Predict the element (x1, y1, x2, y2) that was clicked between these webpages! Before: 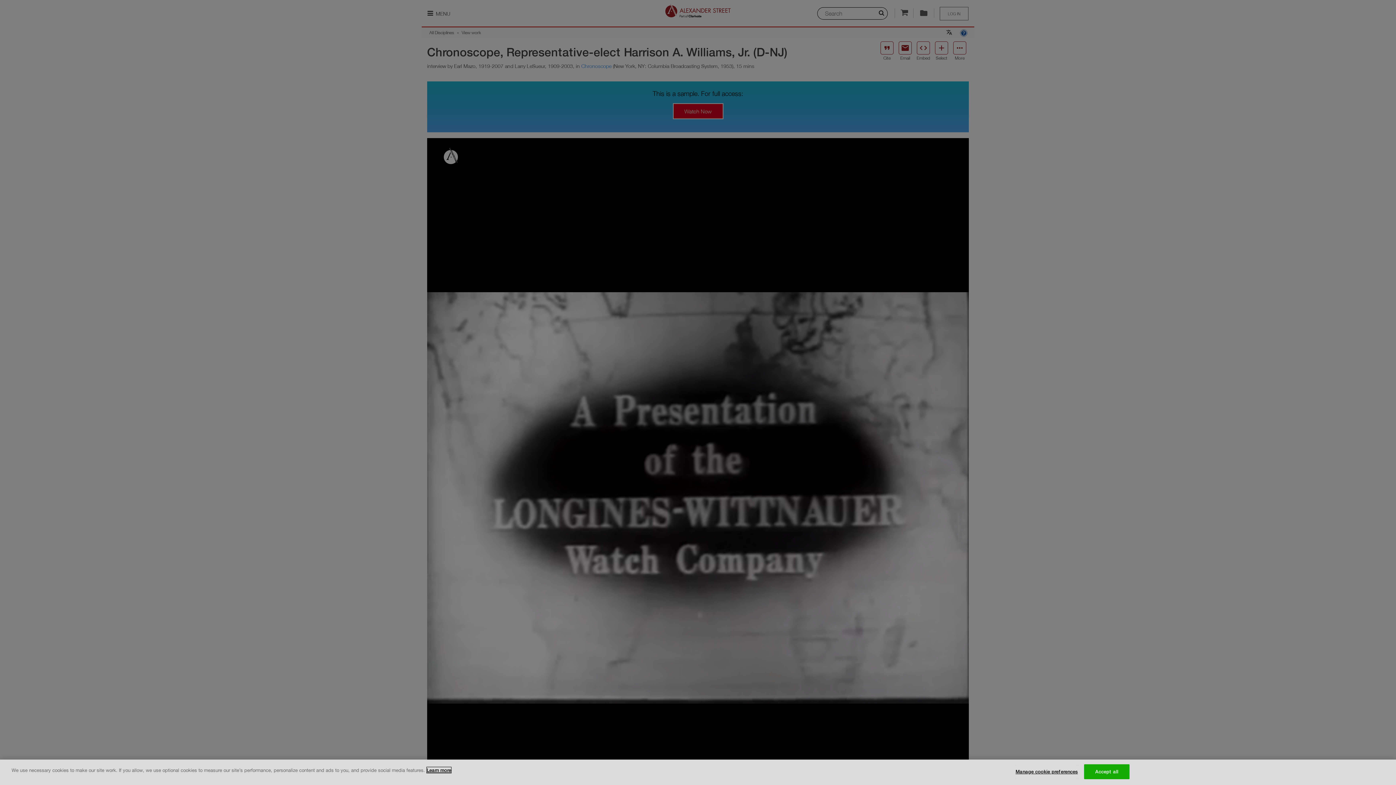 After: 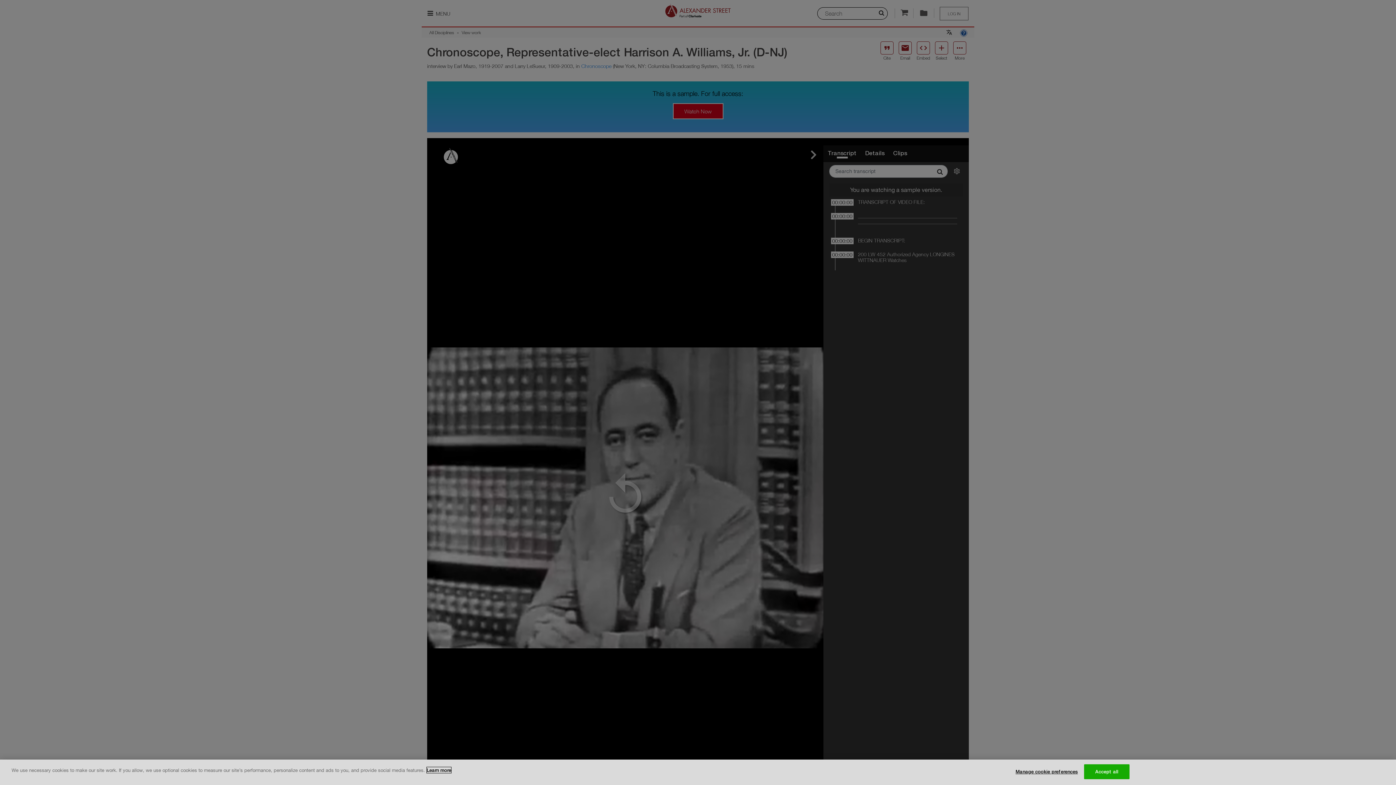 Action: bbox: (426, 767, 451, 773) label: More information about your privacy, opens in a new tab